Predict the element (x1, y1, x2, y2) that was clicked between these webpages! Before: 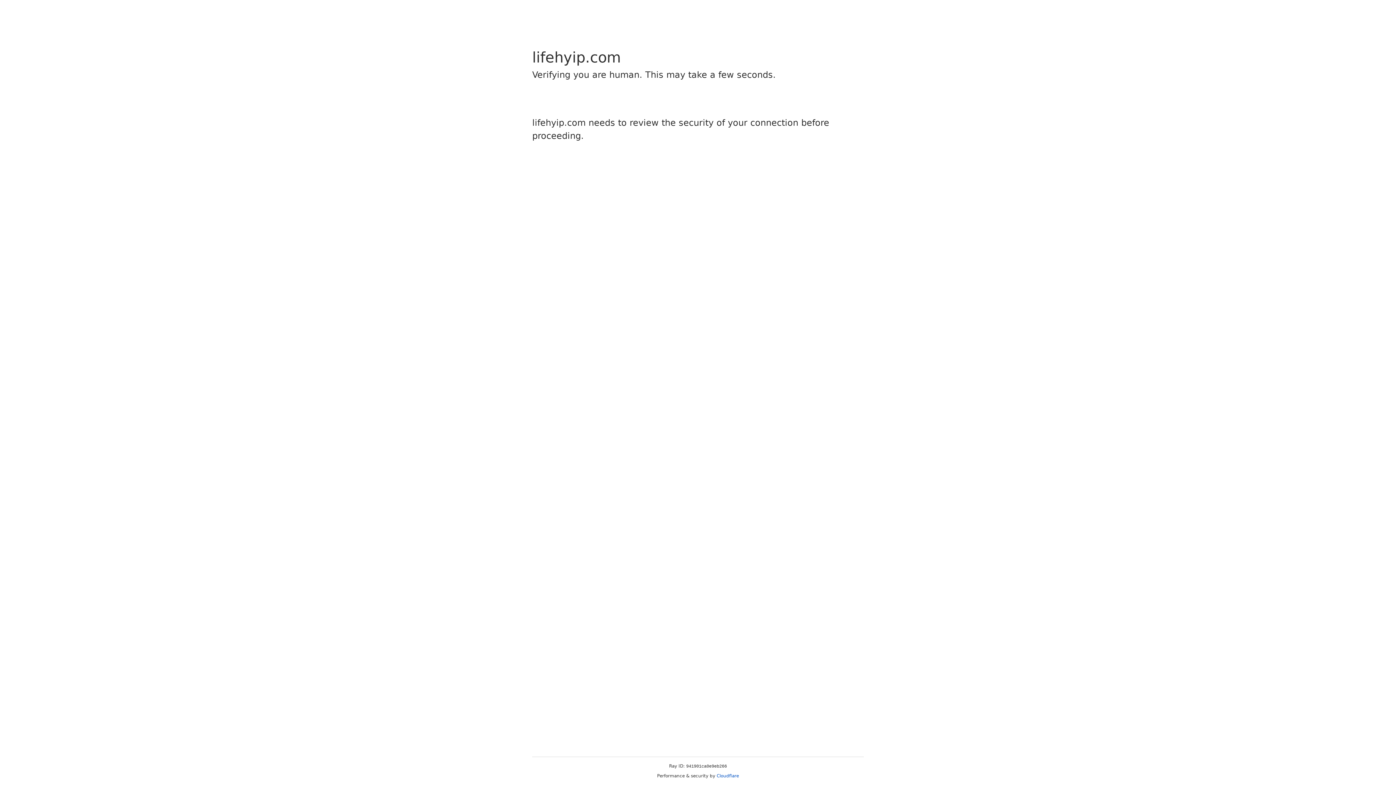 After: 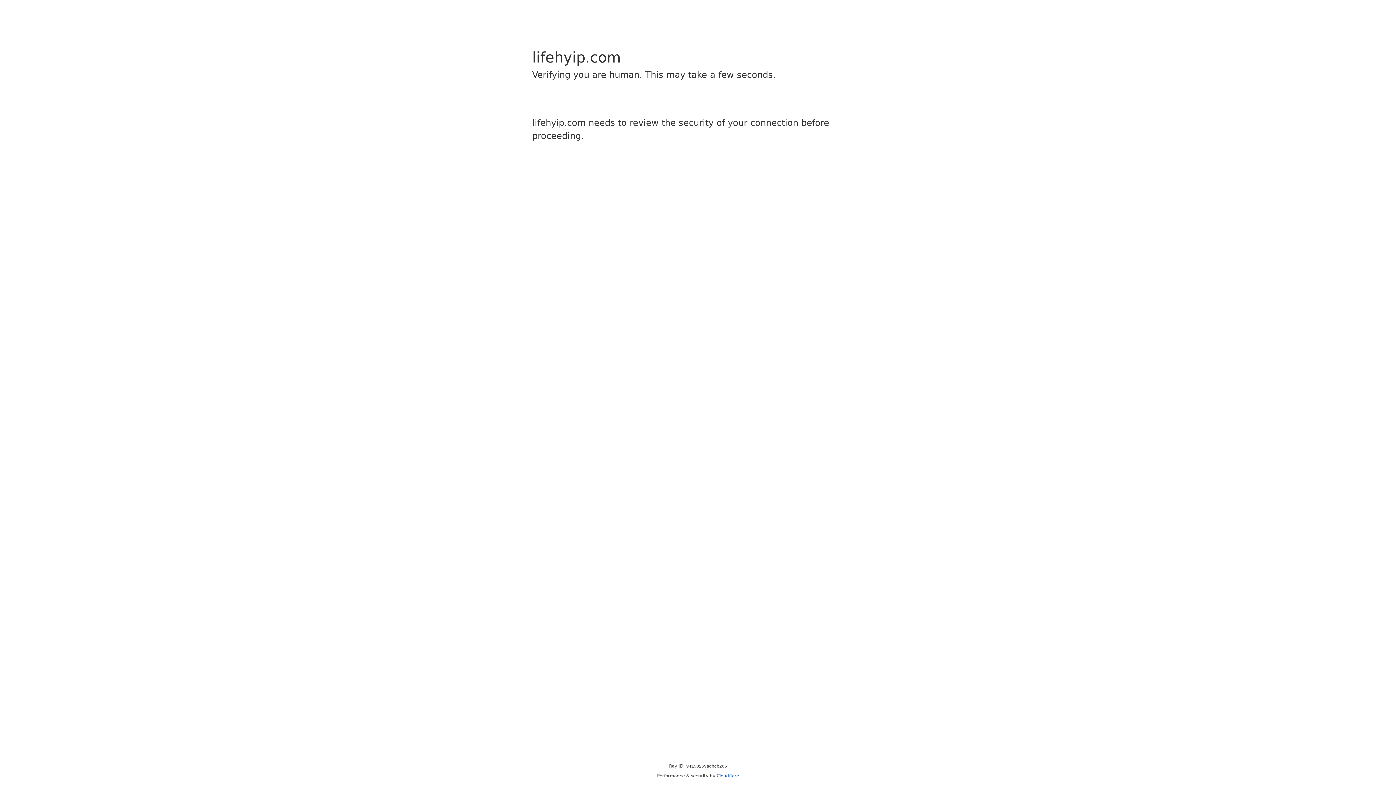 Action: bbox: (716, 773, 739, 778) label: Cloudflare